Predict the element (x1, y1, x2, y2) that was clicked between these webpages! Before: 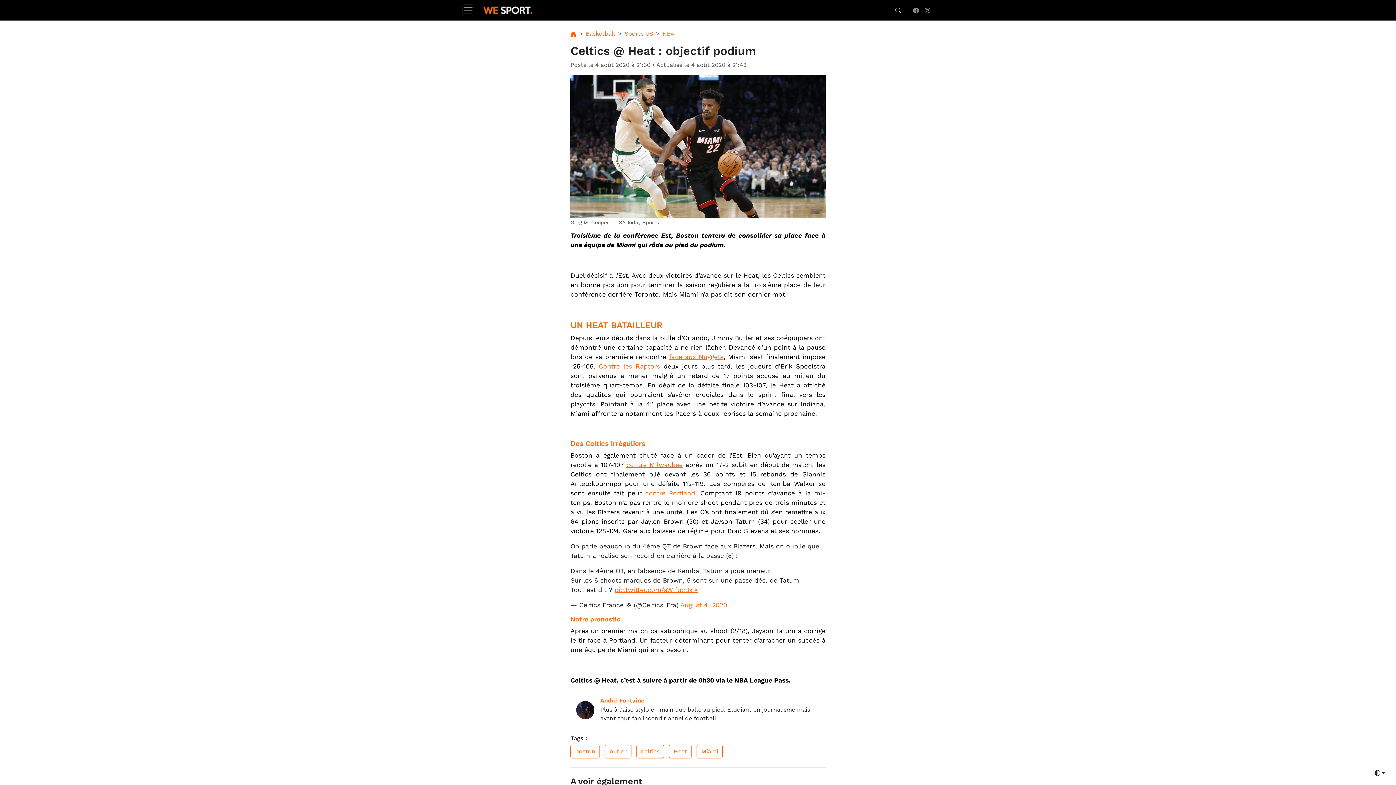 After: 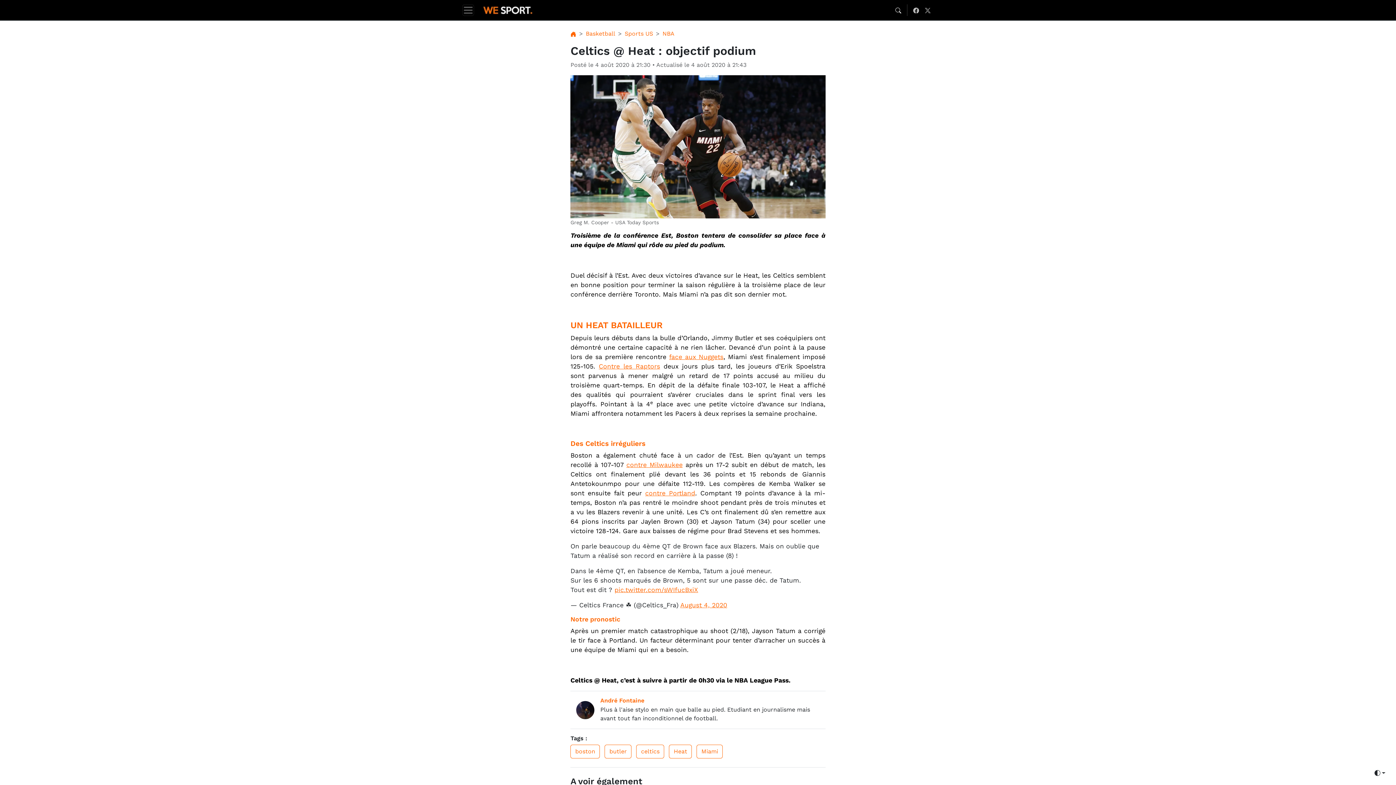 Action: bbox: (910, 2, 922, 17) label: Facebook